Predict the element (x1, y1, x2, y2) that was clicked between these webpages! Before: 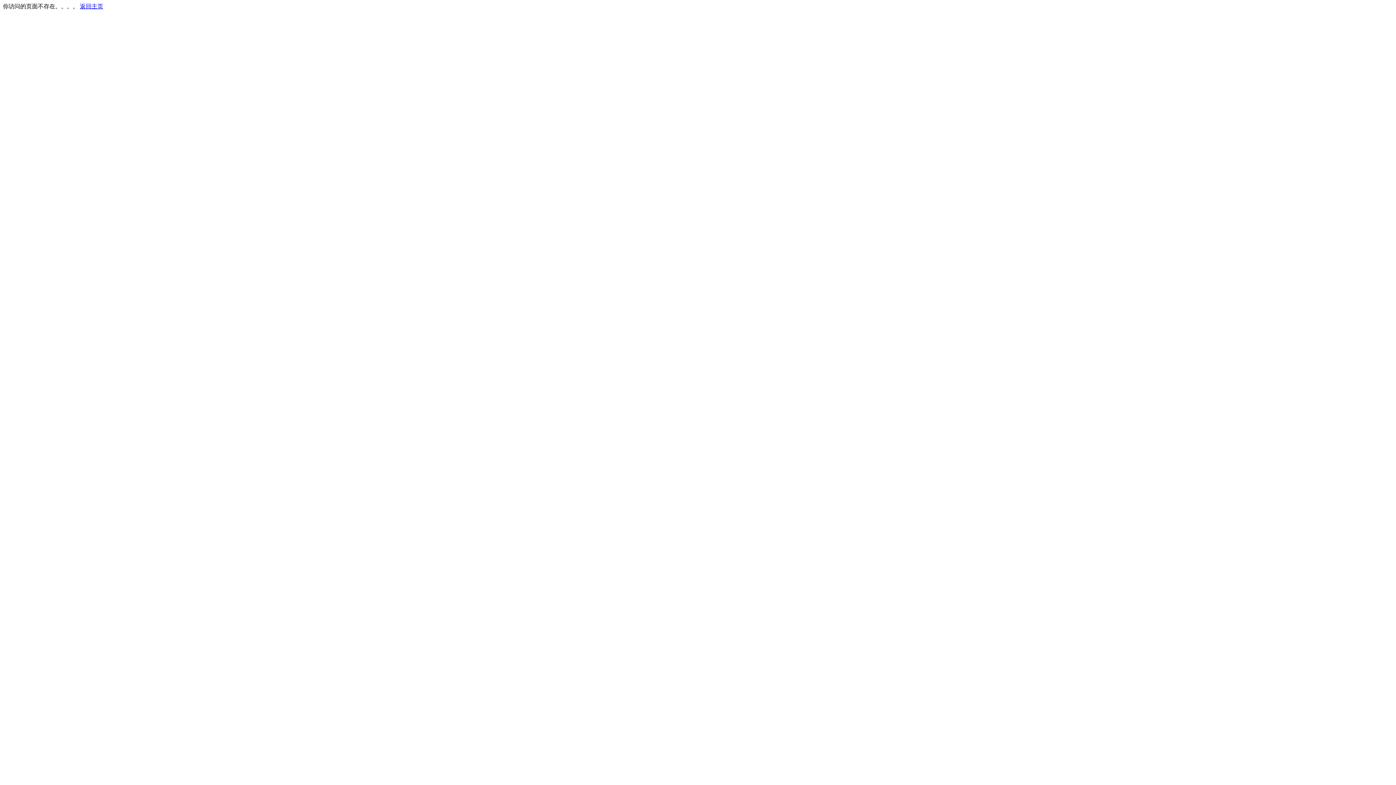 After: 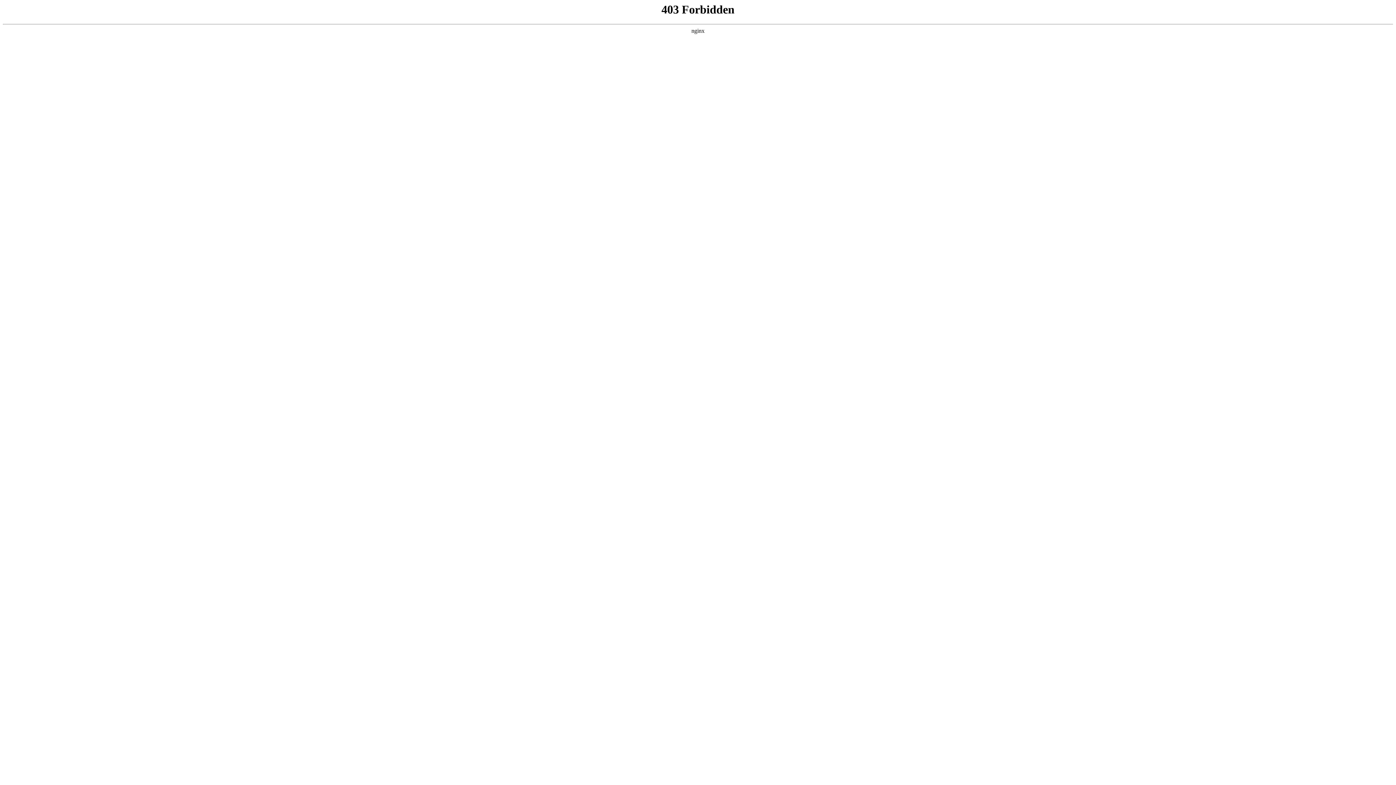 Action: label: 返回主页 bbox: (80, 3, 103, 9)